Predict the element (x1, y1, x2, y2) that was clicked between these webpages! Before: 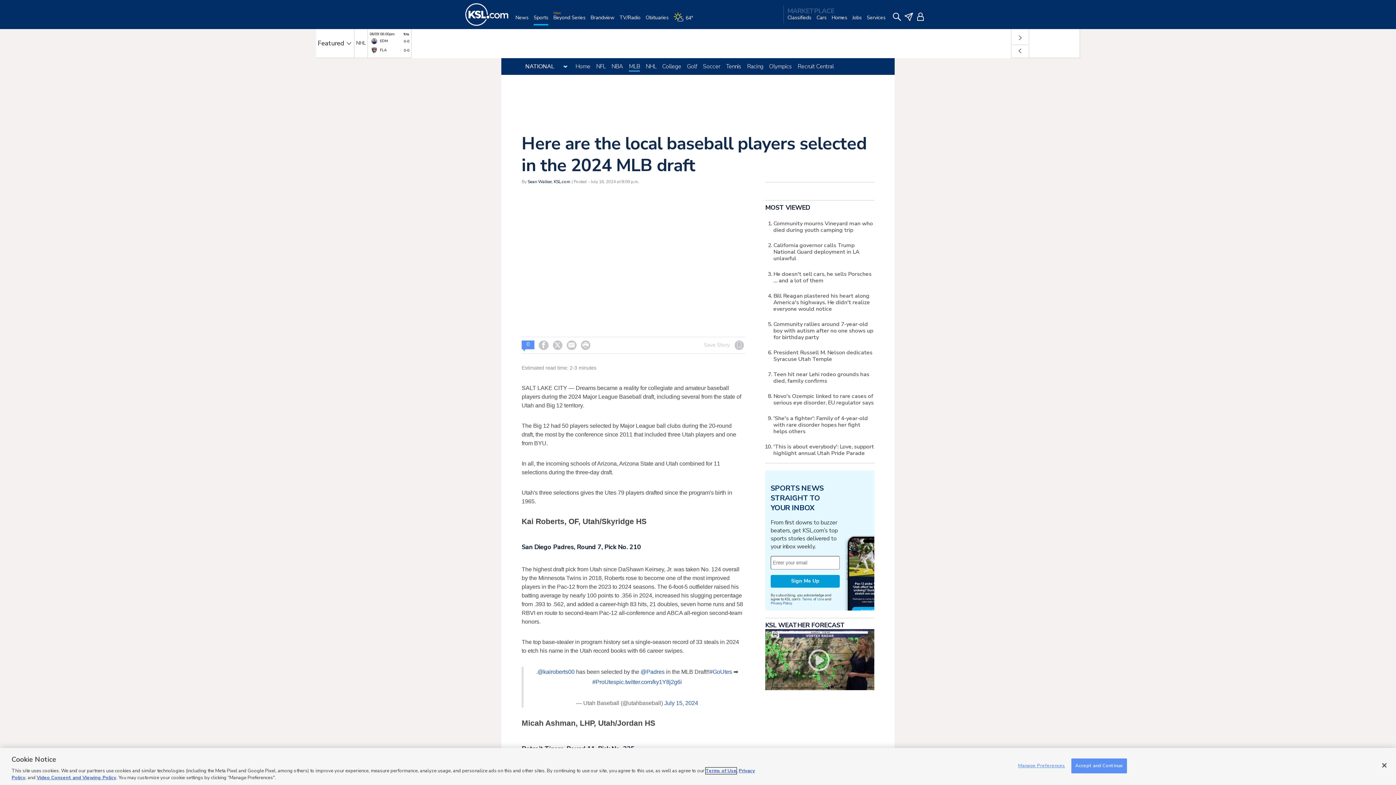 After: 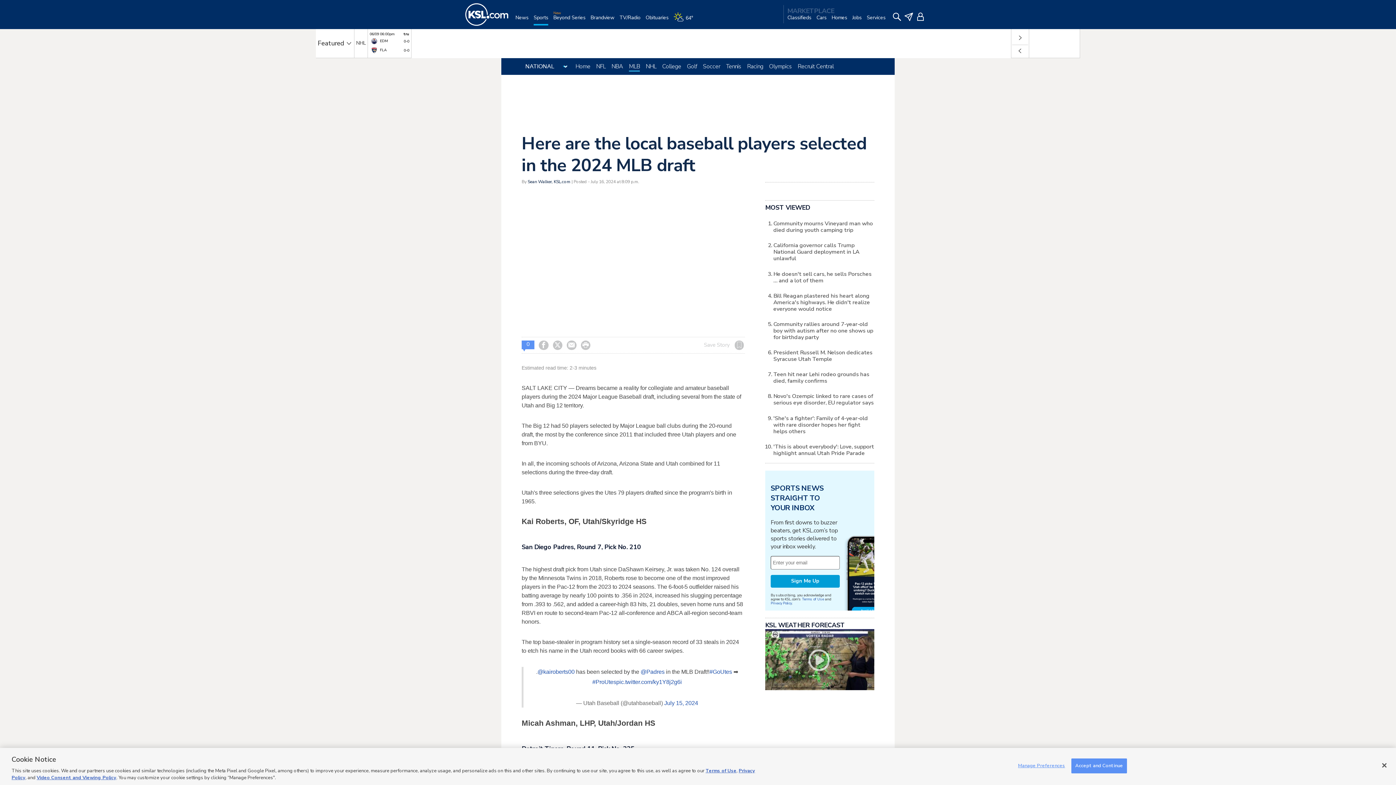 Action: label: 06/09 06:00pm
tru
EDM
0-0
FLA
0-0 bbox: (369, 31, 409, 54)